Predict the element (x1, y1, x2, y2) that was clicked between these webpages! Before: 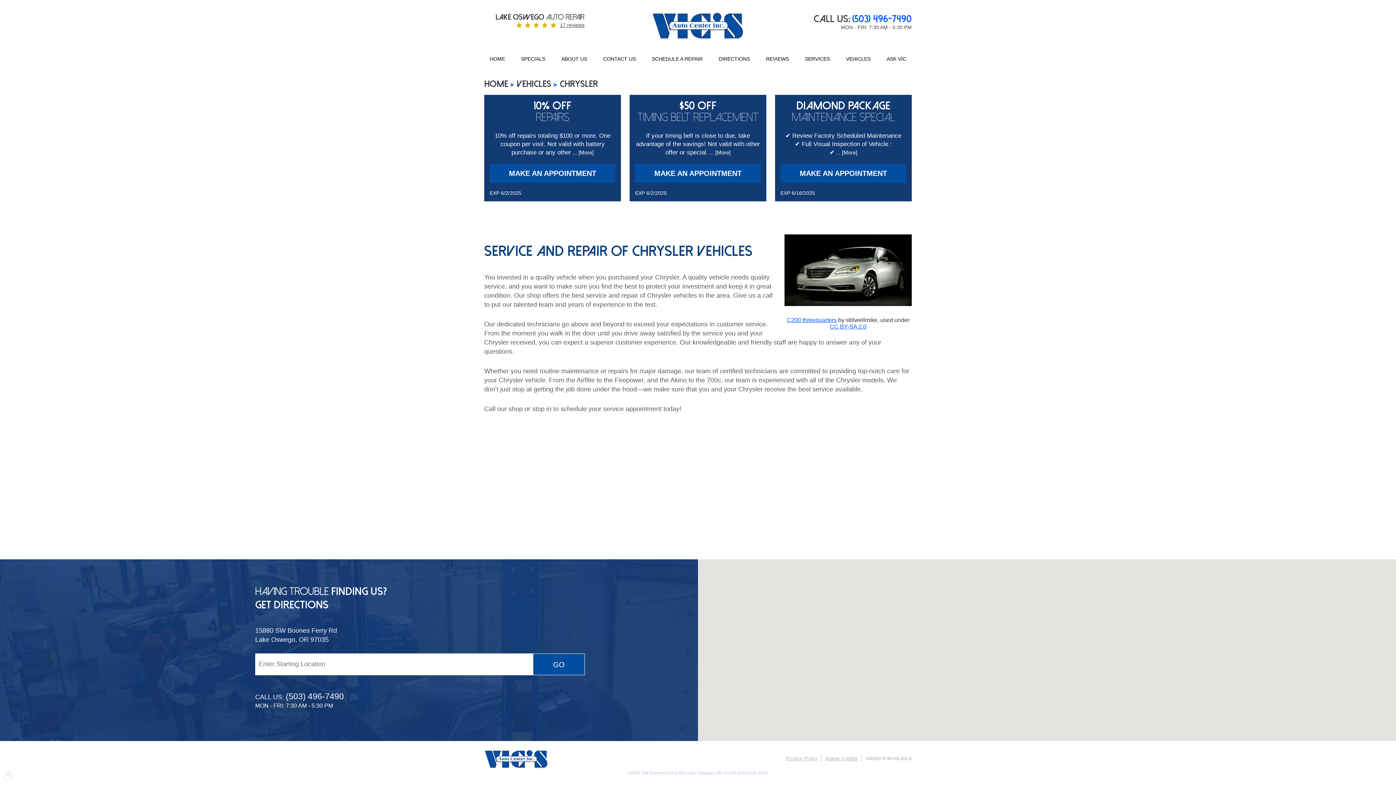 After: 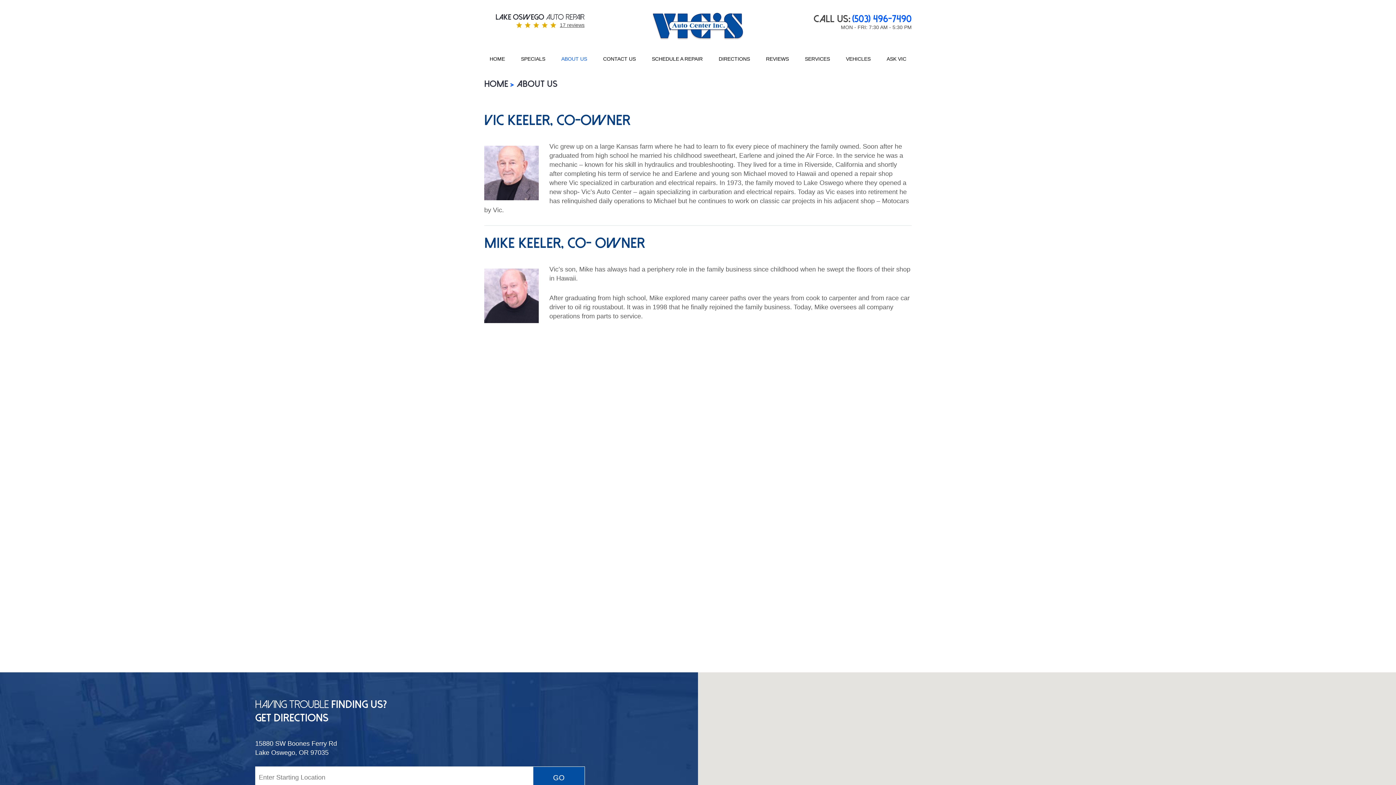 Action: bbox: (561, 55, 587, 61) label: ABOUT US